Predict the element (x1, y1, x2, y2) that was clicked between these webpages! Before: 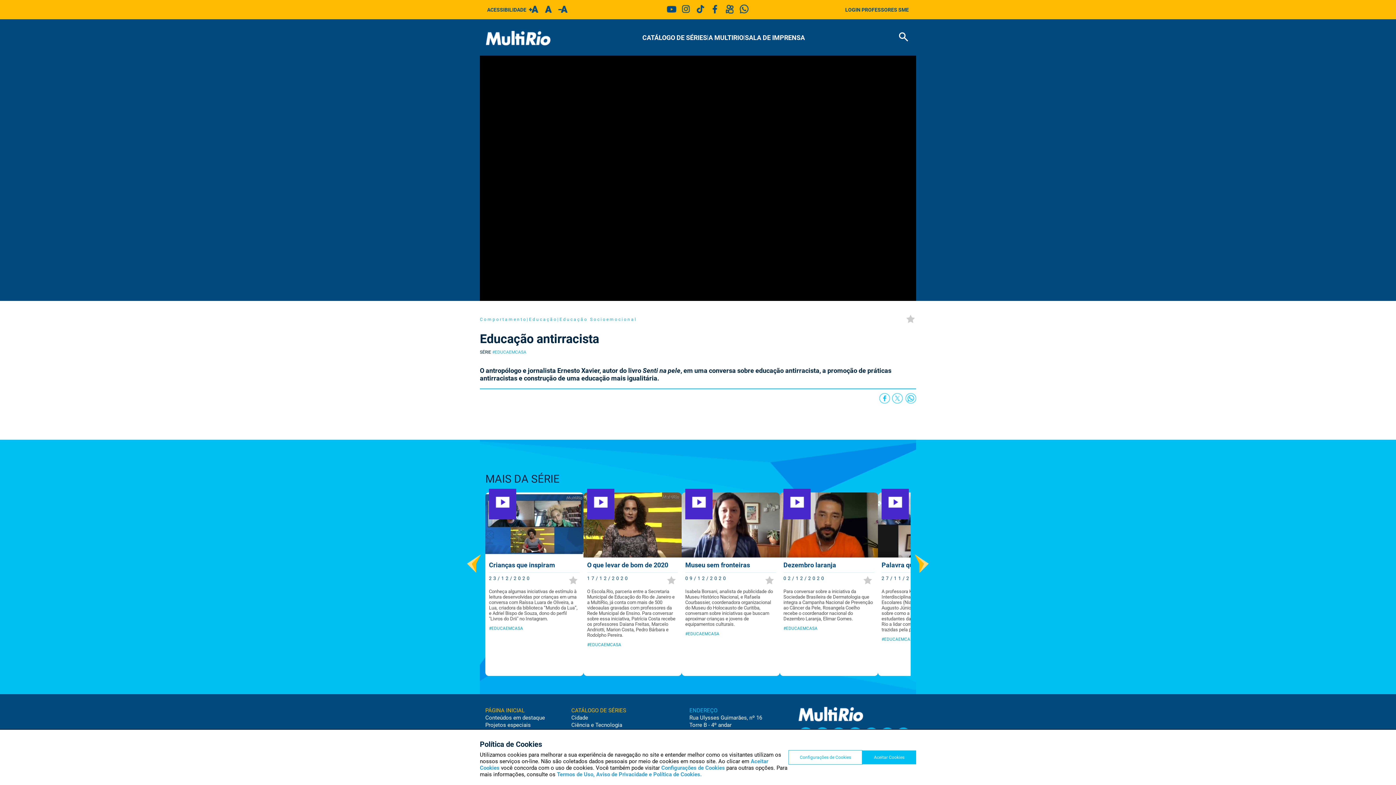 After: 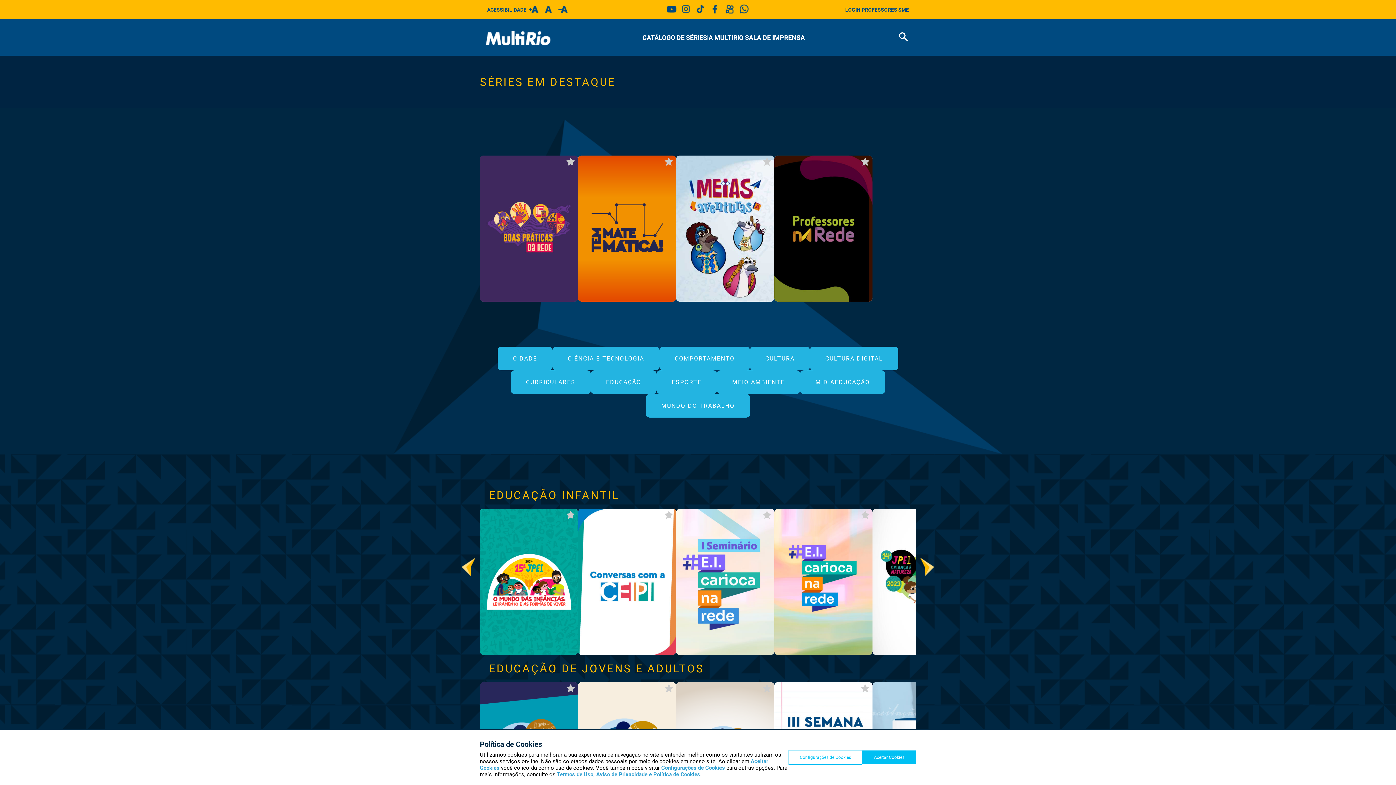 Action: bbox: (642, 33, 707, 41) label: CATÁLOGO DE SÉRIES